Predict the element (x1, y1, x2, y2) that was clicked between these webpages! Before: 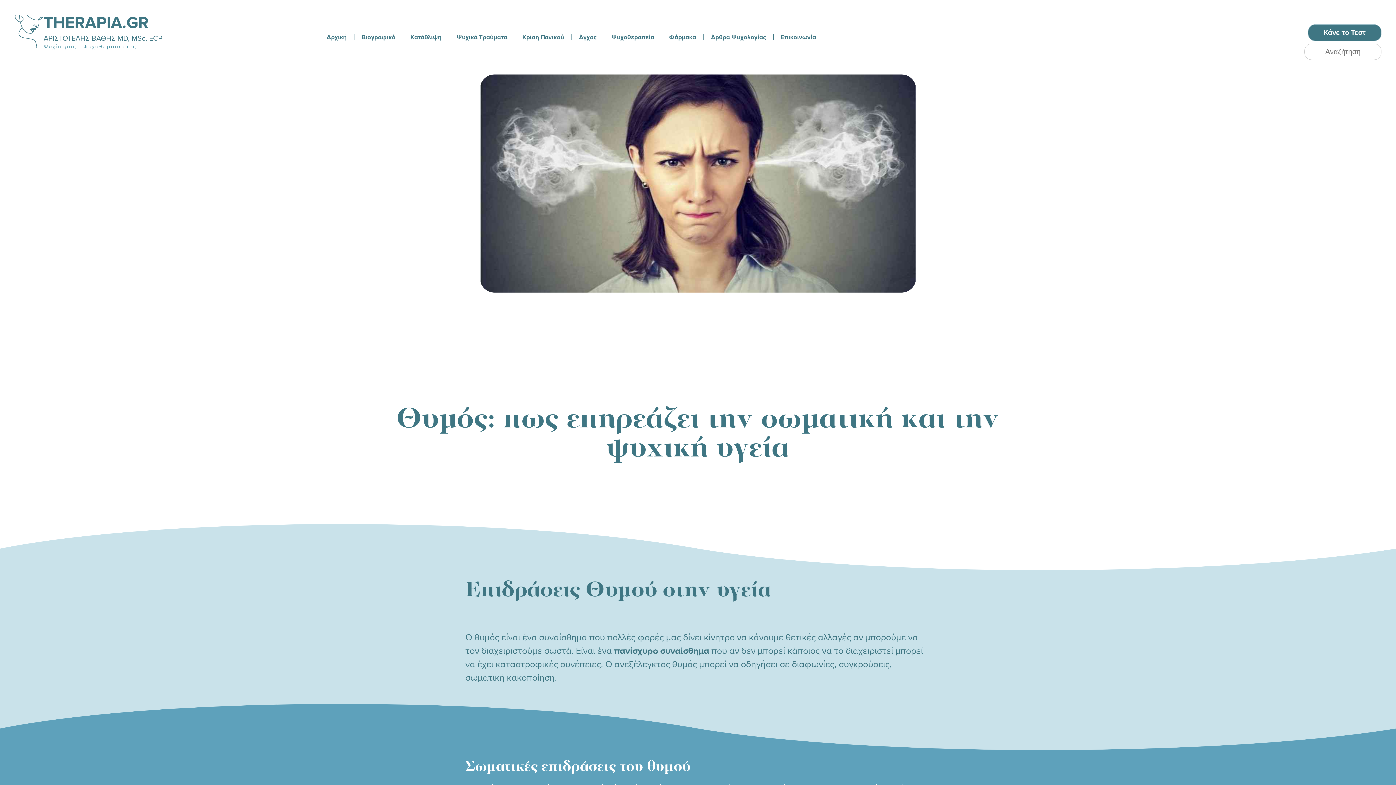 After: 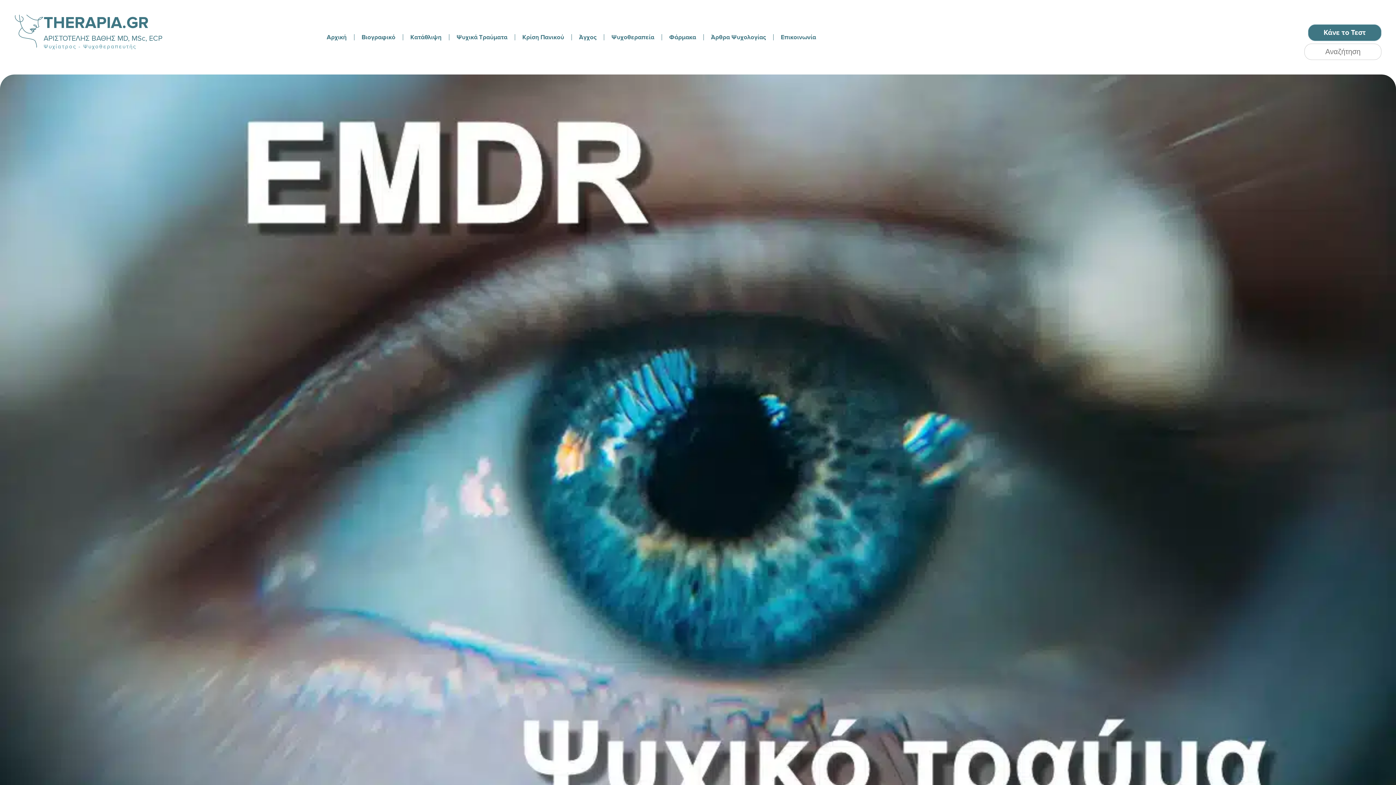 Action: bbox: (451, 31, 513, 42) label: Ψυχικά Τραύματα